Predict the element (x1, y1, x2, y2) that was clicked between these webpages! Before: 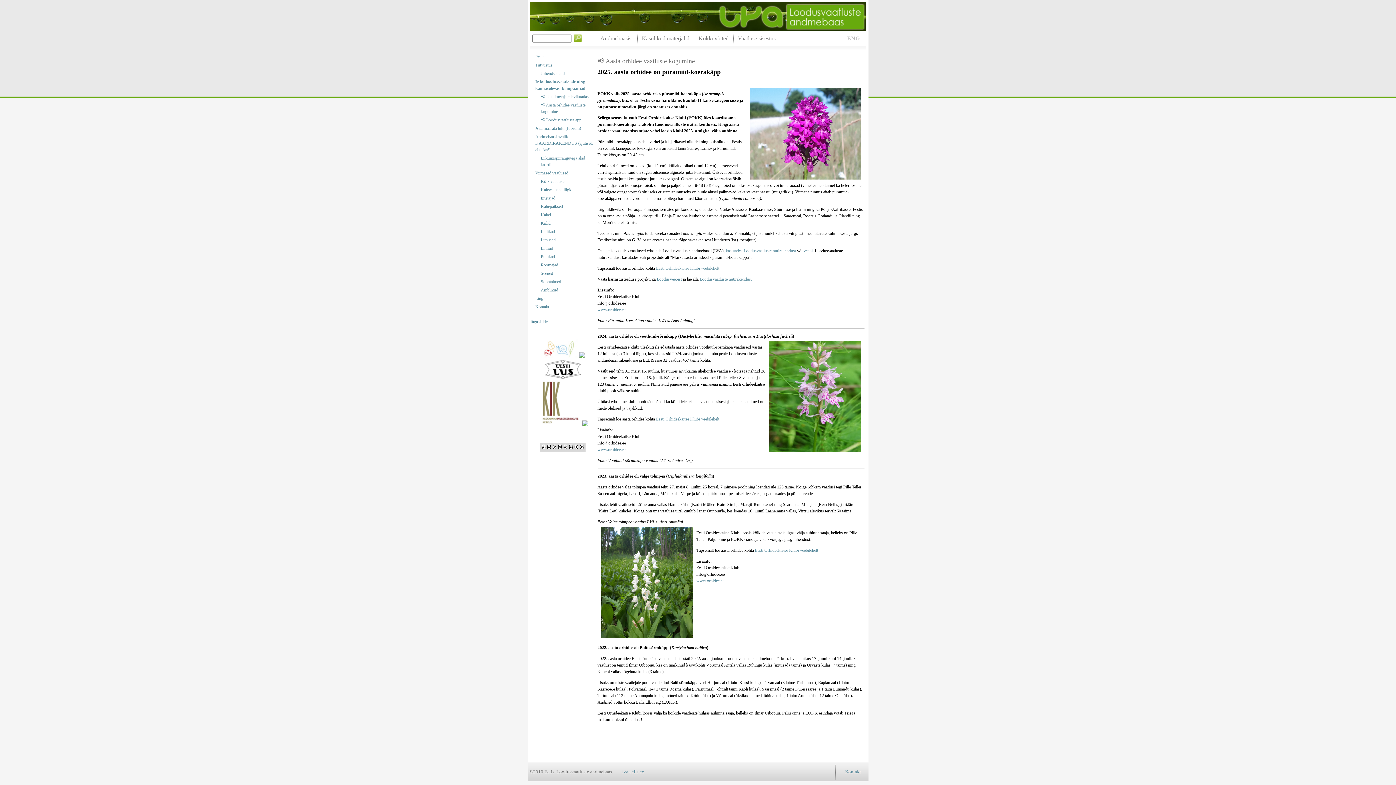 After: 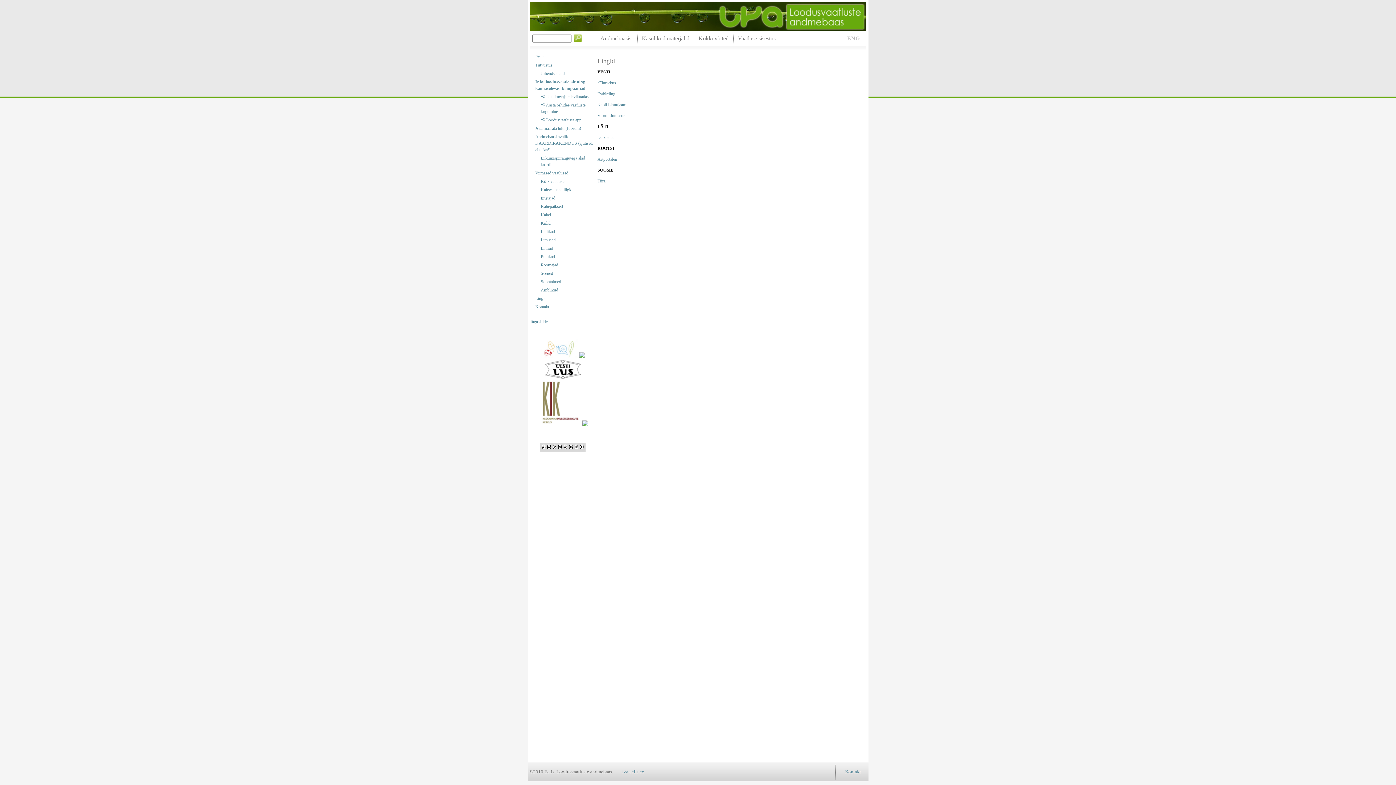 Action: bbox: (535, 295, 594, 301) label: Lingid